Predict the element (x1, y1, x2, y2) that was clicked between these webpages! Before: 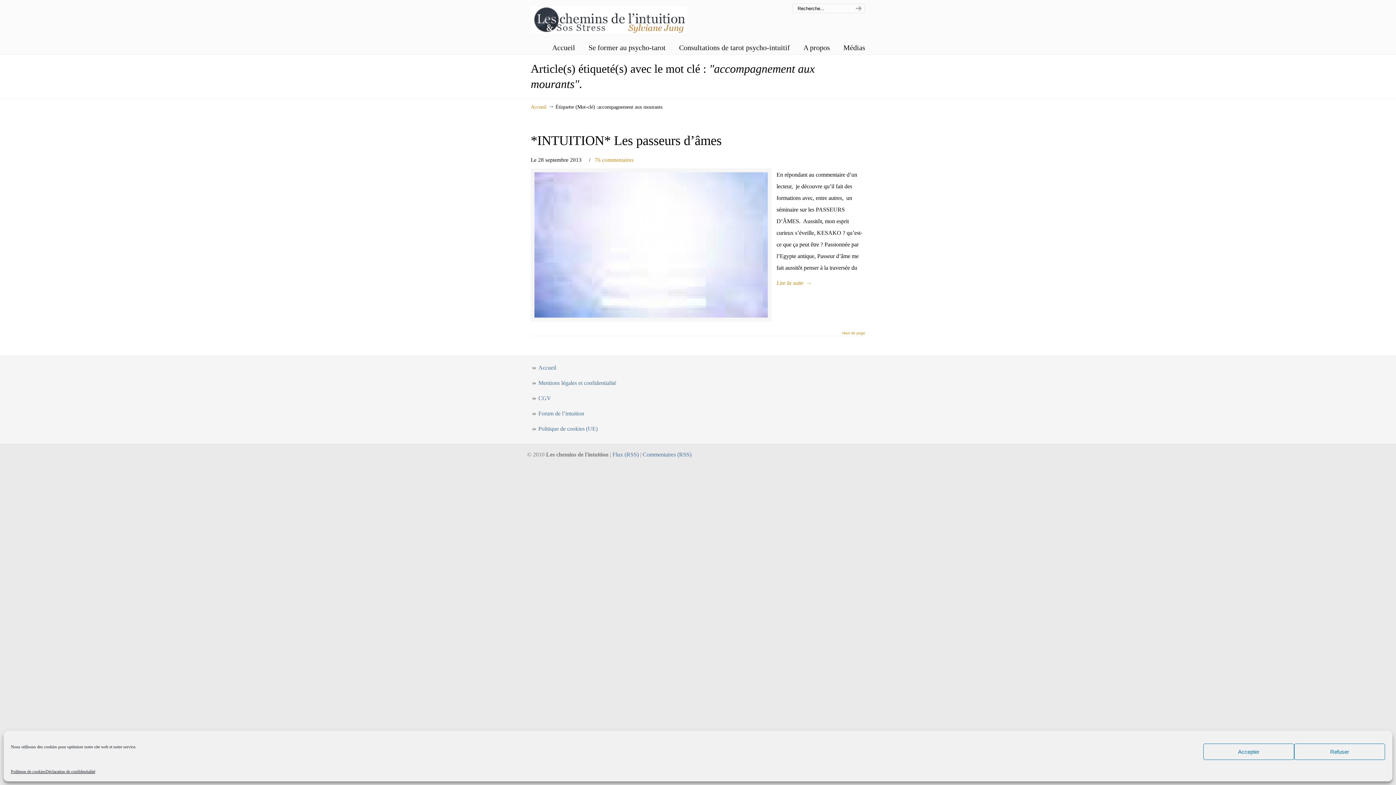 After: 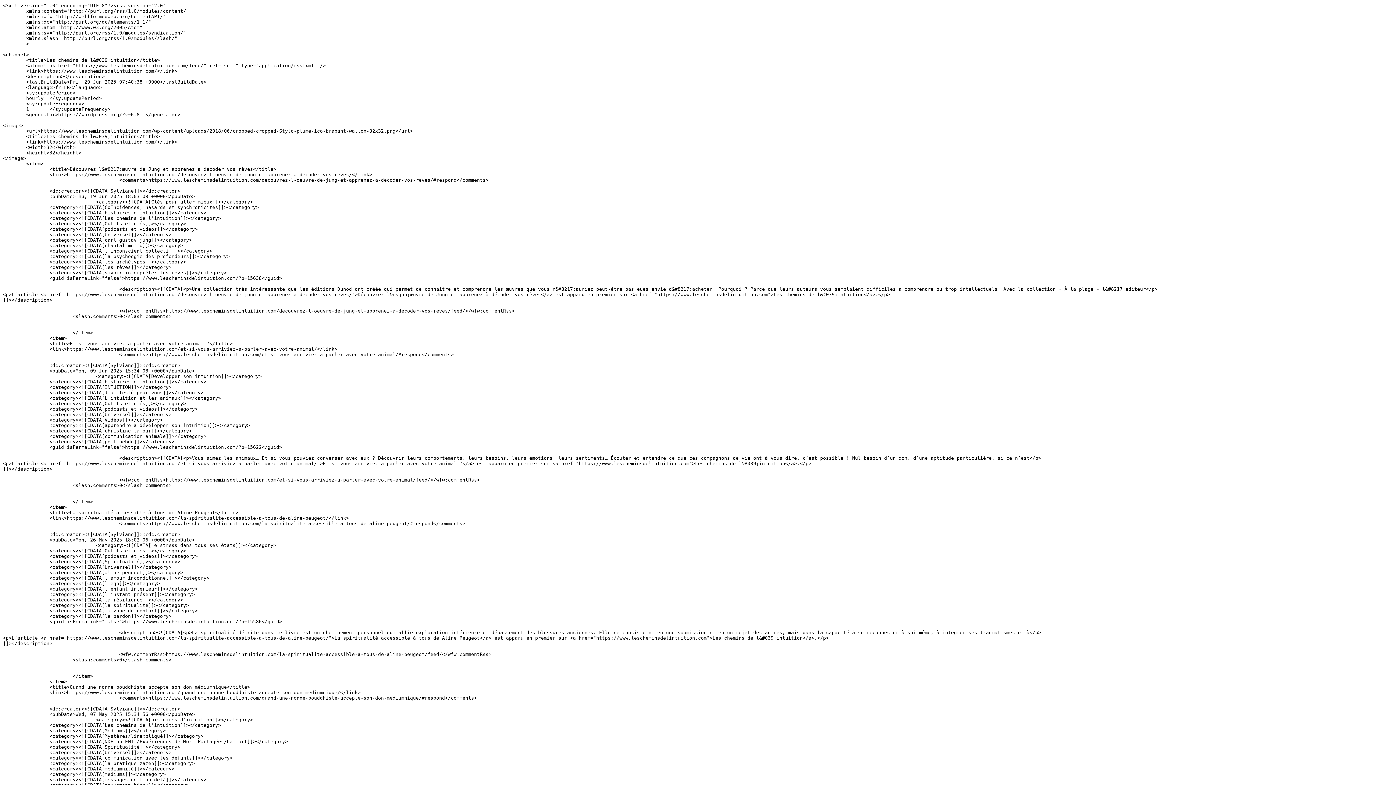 Action: bbox: (612, 451, 638, 457) label: Flux (RSS)